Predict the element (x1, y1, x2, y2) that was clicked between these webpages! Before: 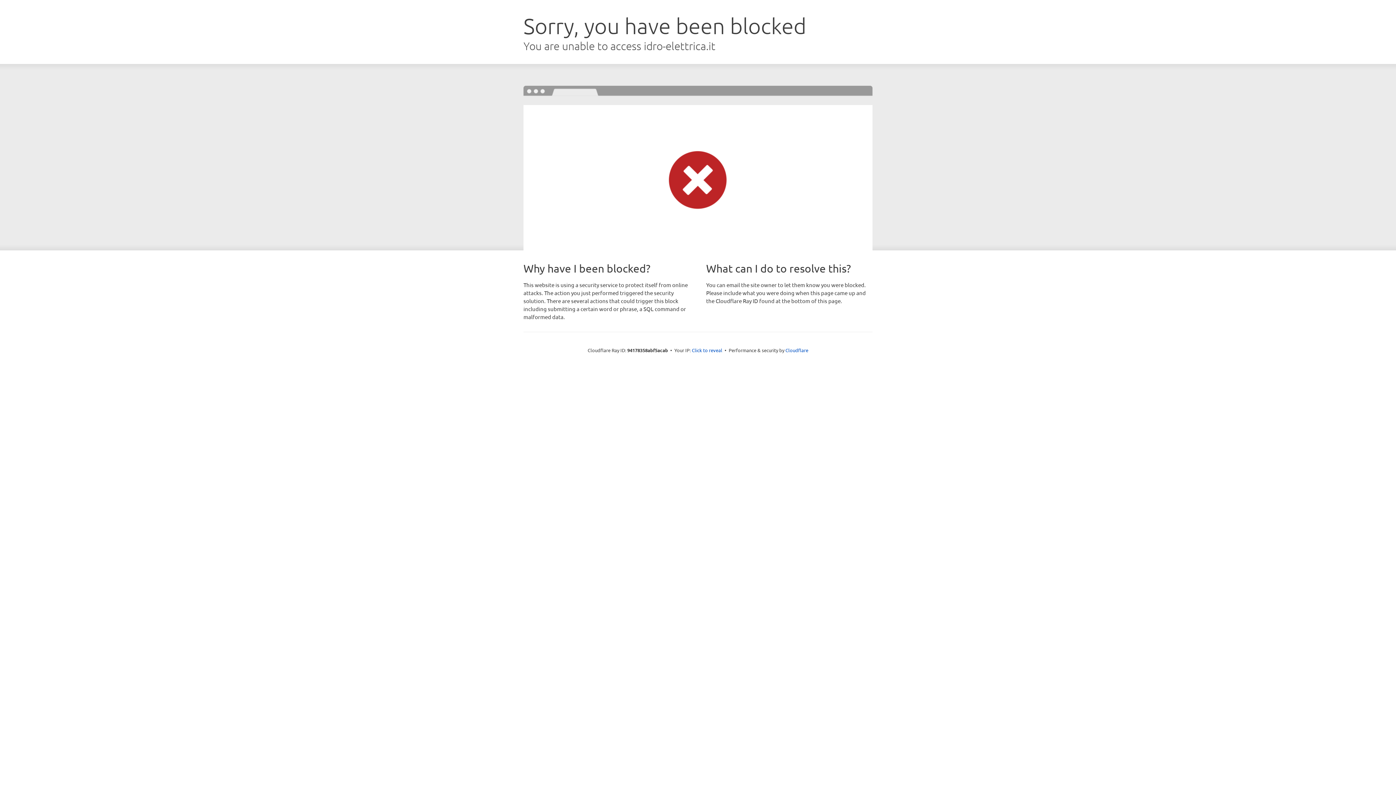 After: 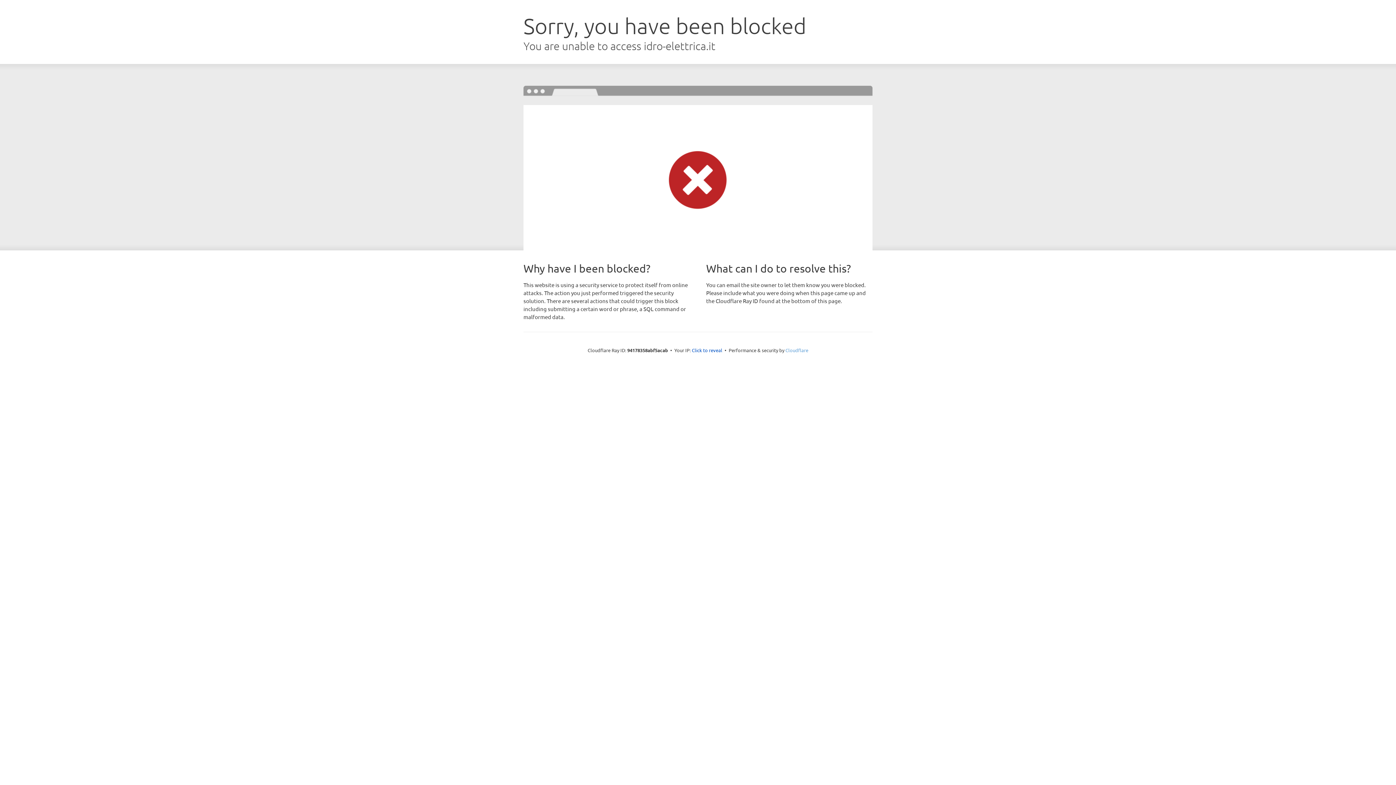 Action: label: Cloudflare bbox: (785, 347, 808, 353)